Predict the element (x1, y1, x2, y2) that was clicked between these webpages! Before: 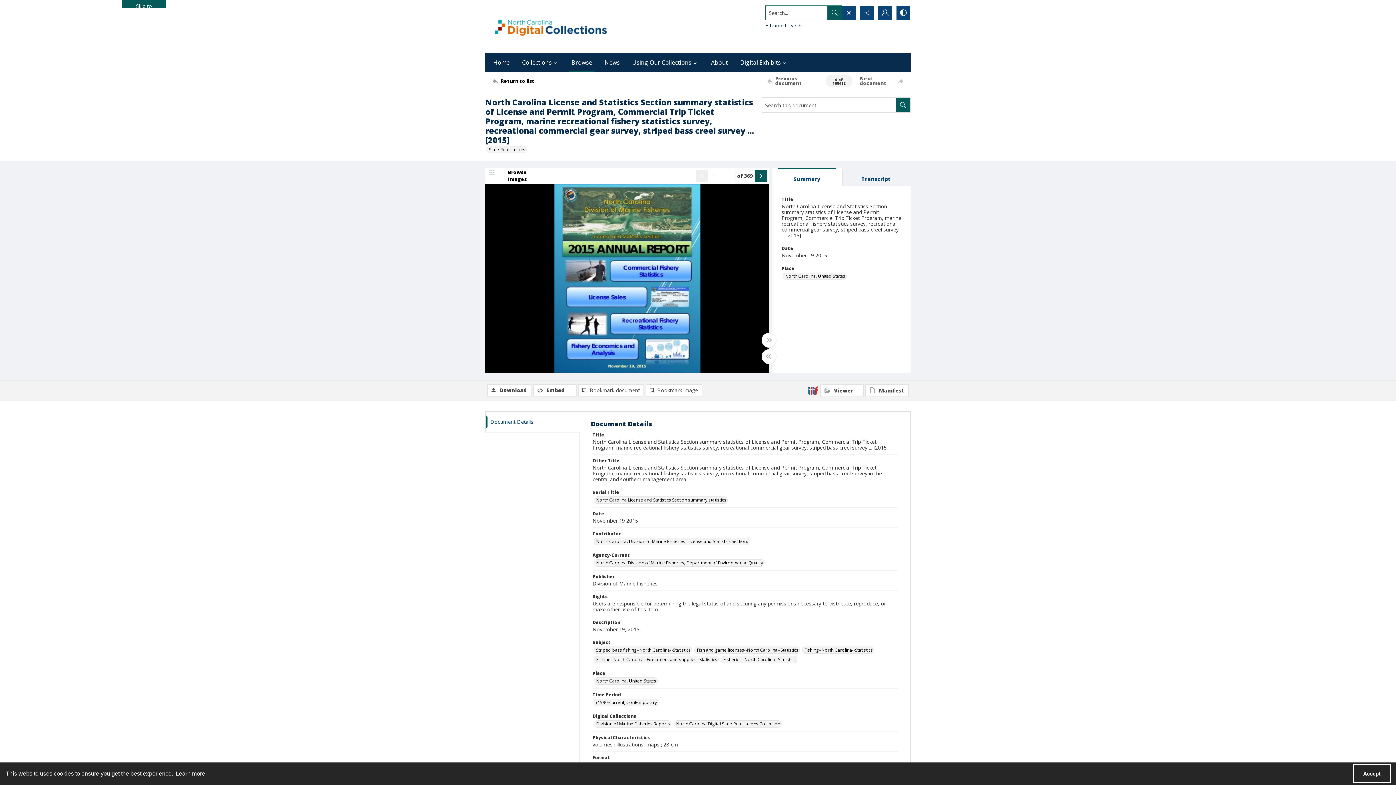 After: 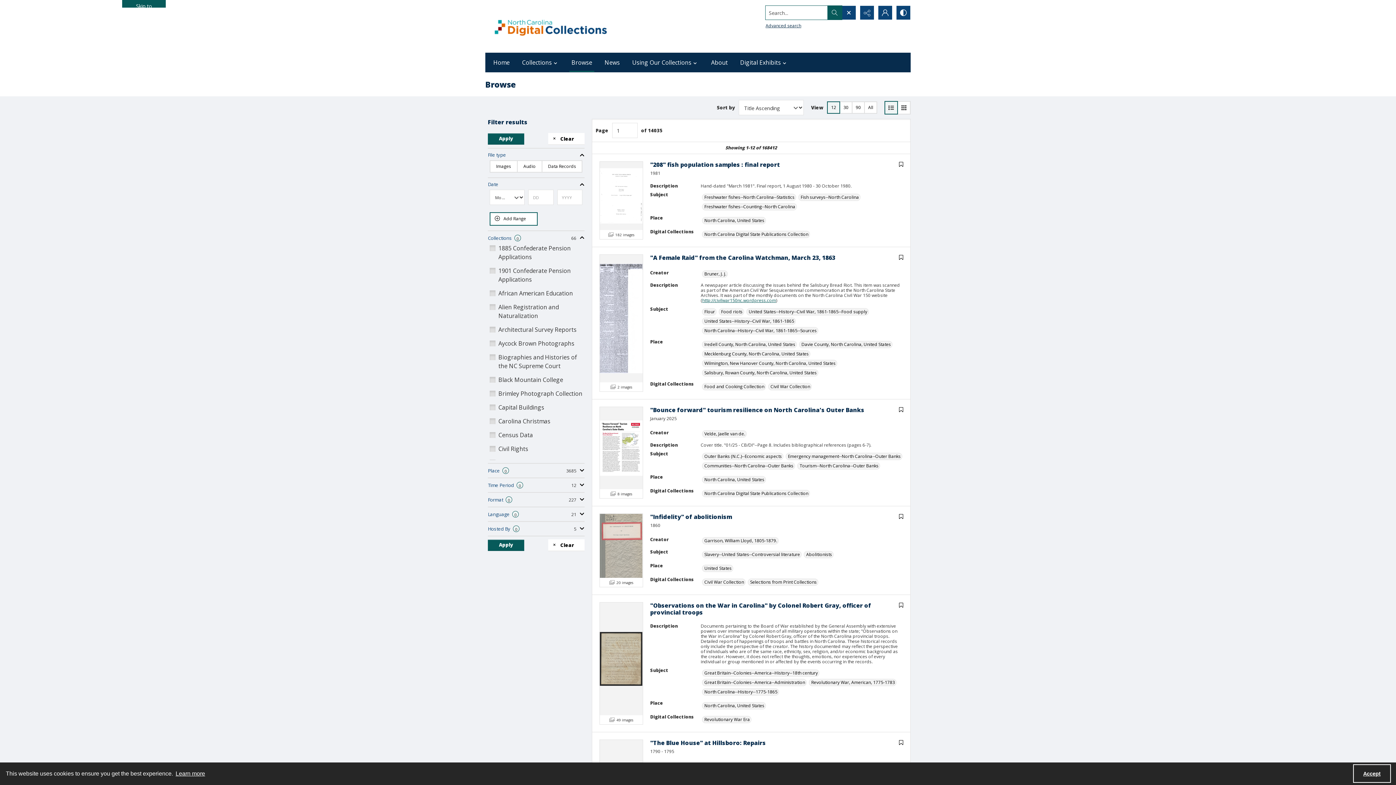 Action: label: Return to list bbox: (492, 72, 541, 89)